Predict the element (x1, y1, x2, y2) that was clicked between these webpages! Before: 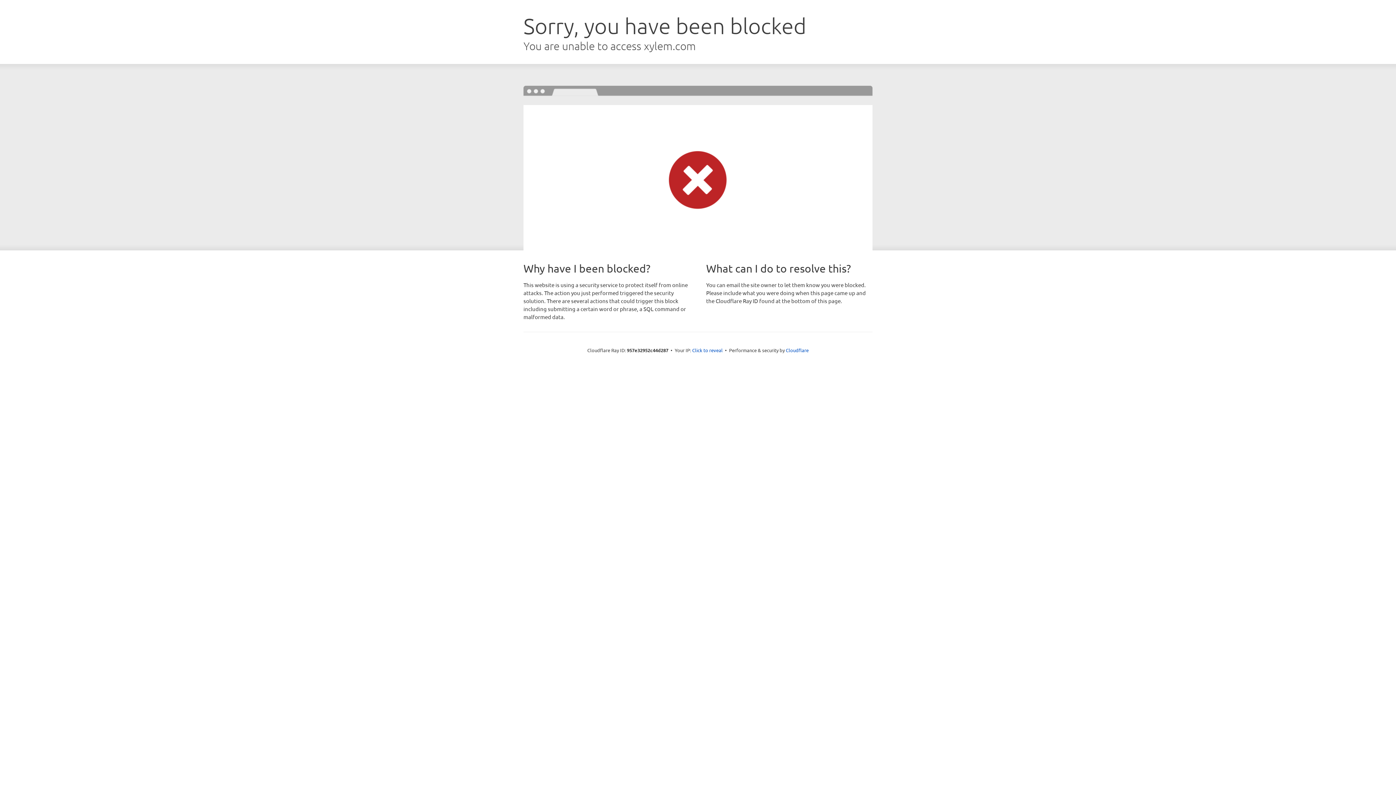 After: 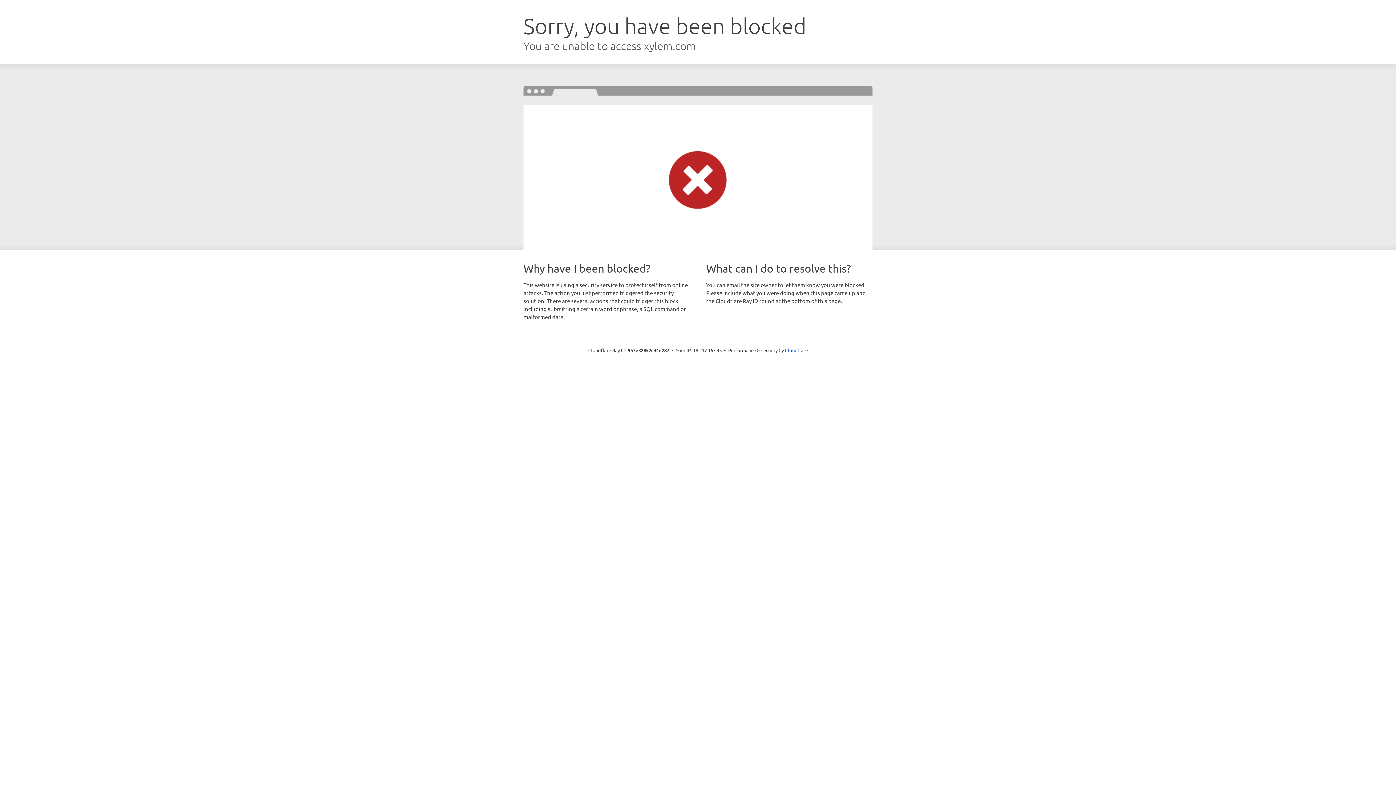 Action: label: Click to reveal bbox: (692, 346, 722, 353)